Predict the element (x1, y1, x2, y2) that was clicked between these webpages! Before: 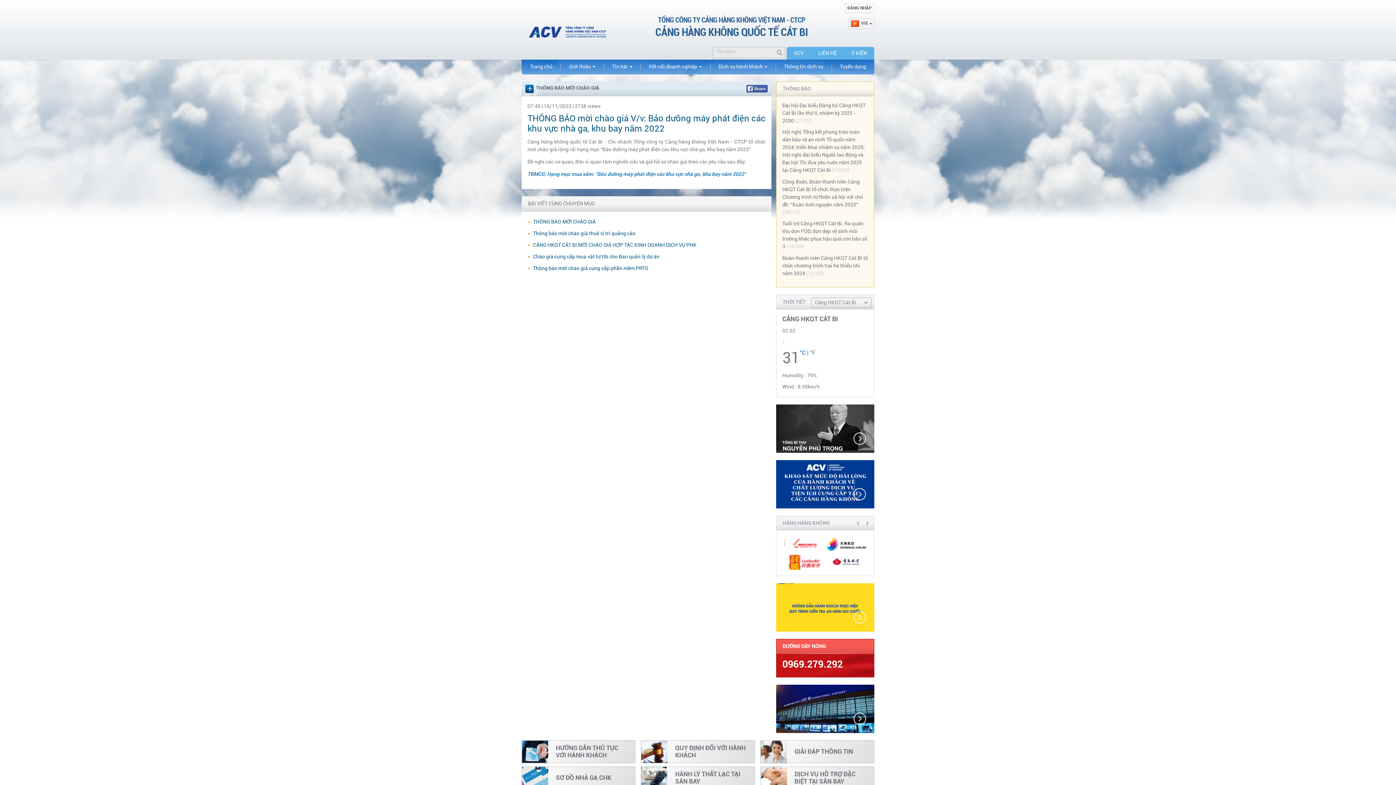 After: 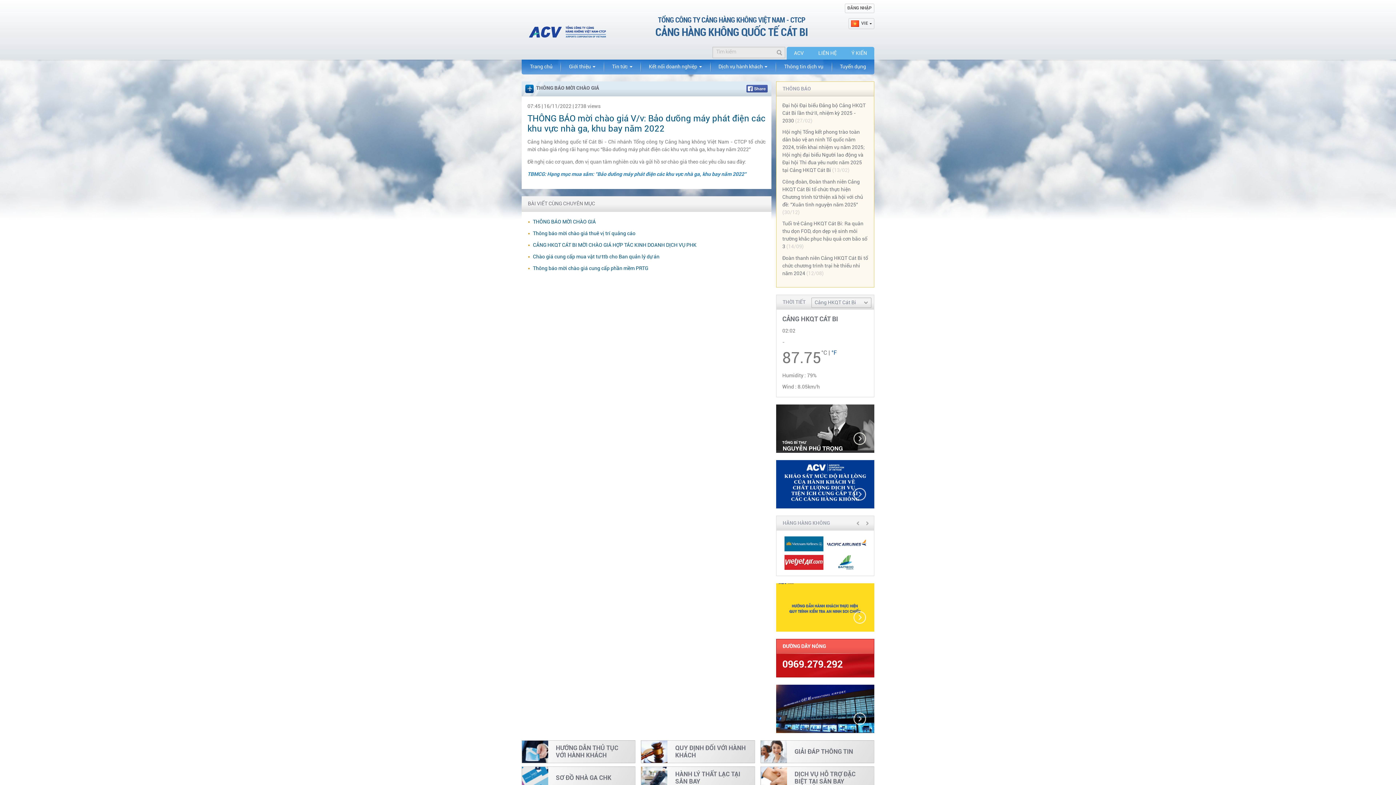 Action: bbox: (810, 350, 815, 356) label: °F